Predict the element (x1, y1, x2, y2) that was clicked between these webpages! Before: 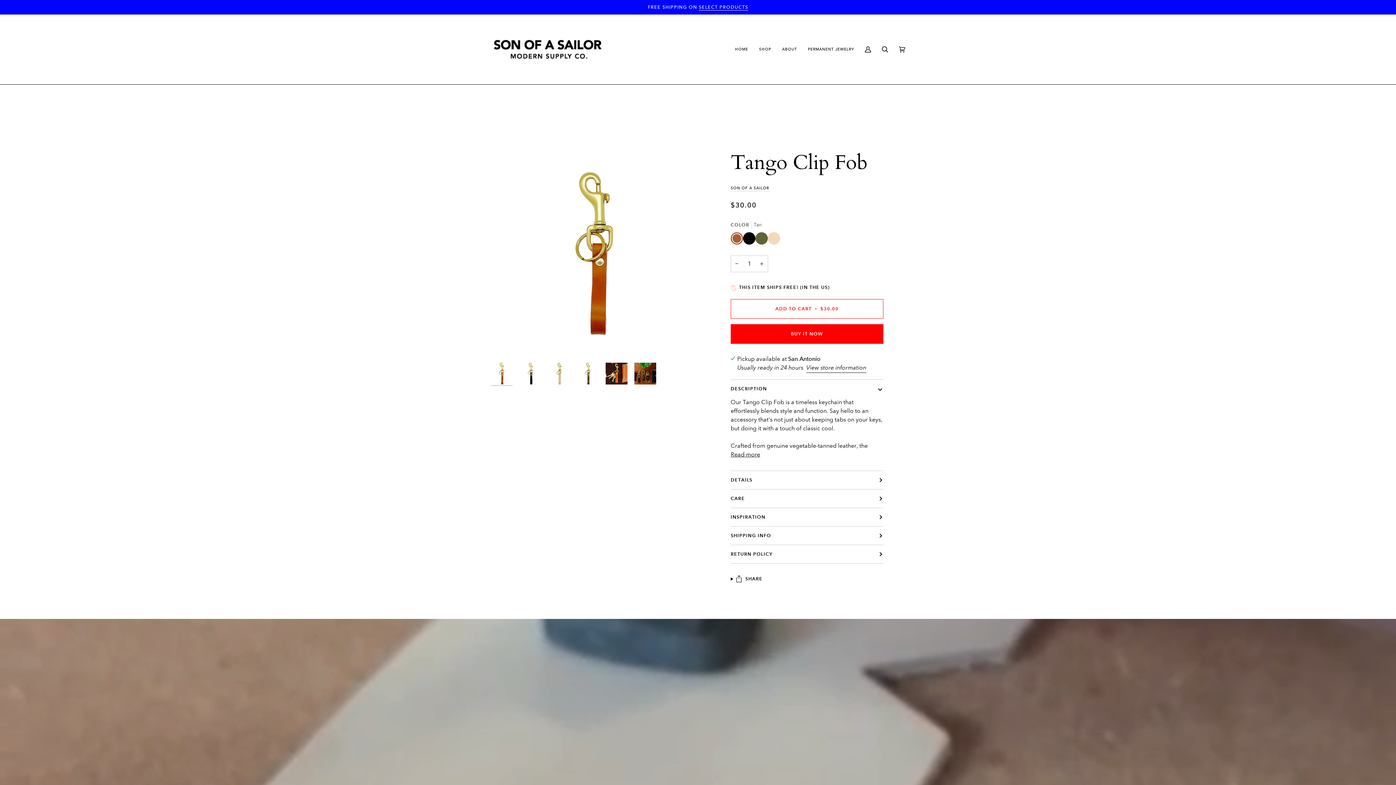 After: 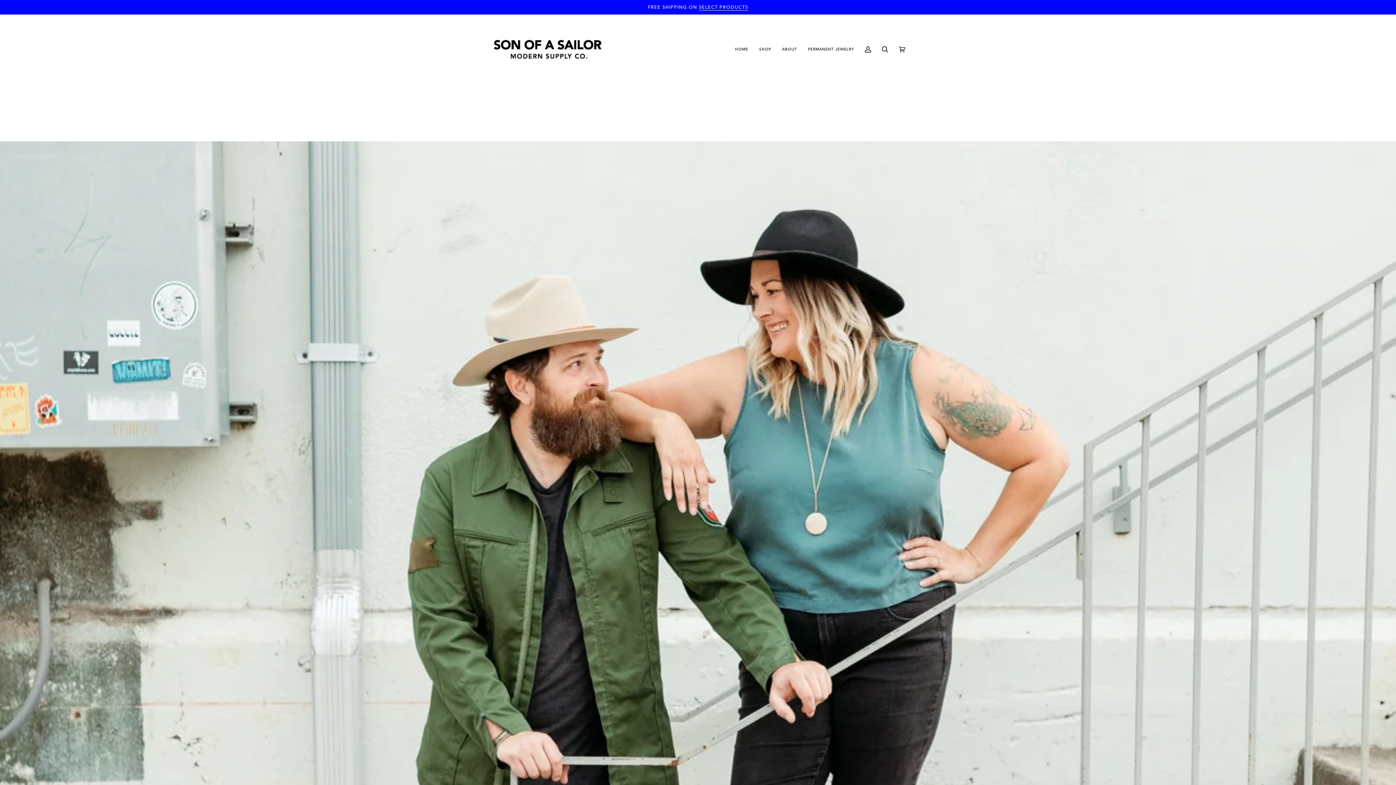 Action: bbox: (776, 14, 802, 84) label: ABOUT